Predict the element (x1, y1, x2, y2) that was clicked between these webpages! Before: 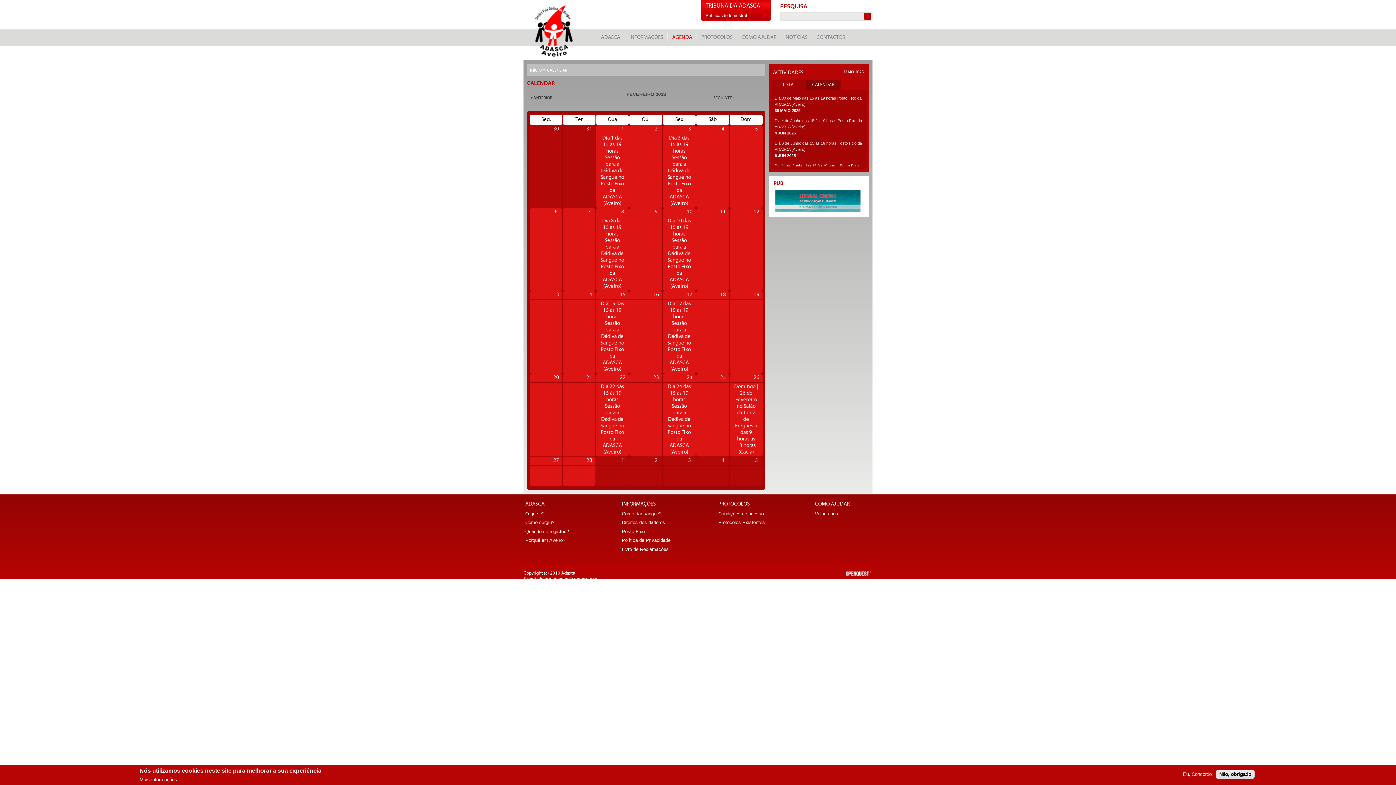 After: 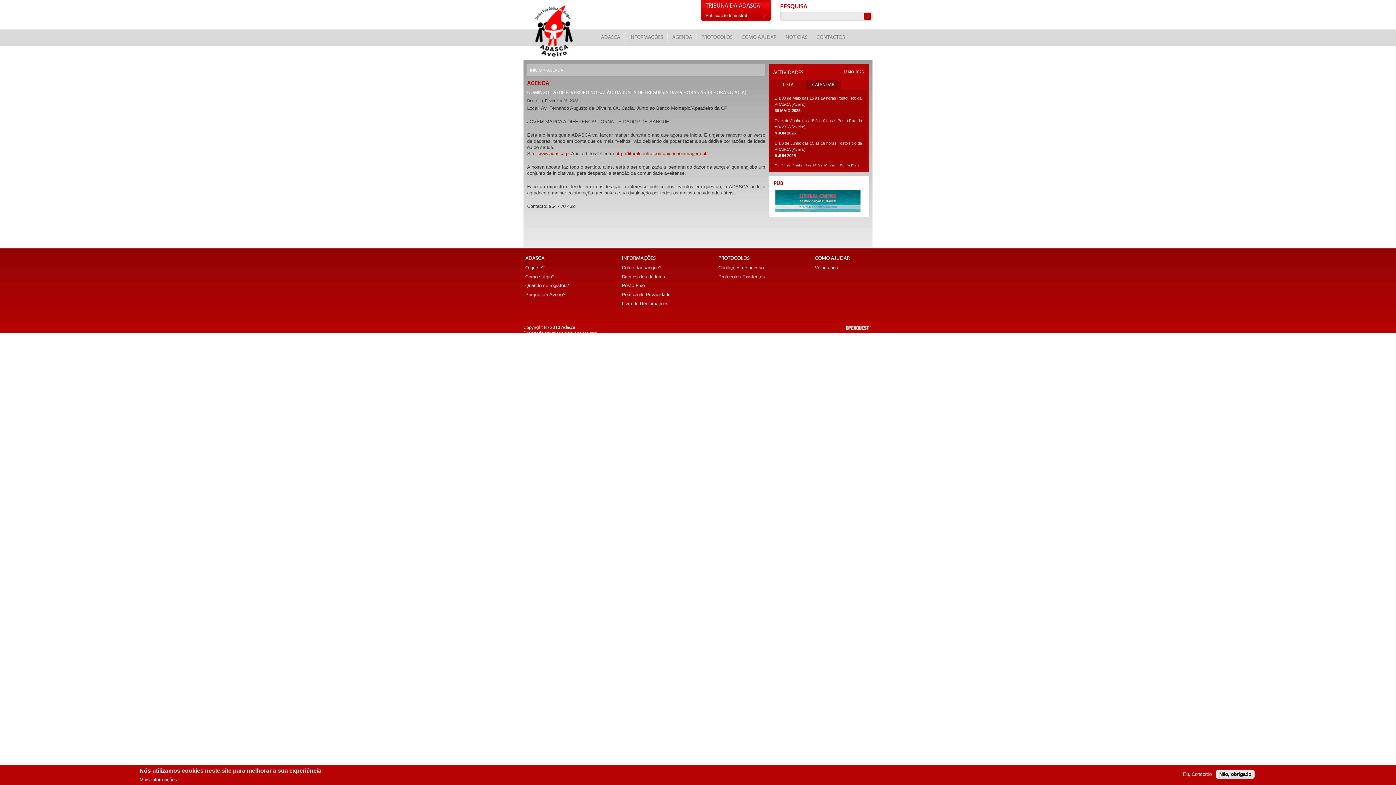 Action: bbox: (734, 384, 758, 455) label: Domingo | 26 de Fevereiro no Salão da Junta de Freguesia das 9 horas às 13 horas (Cacia)